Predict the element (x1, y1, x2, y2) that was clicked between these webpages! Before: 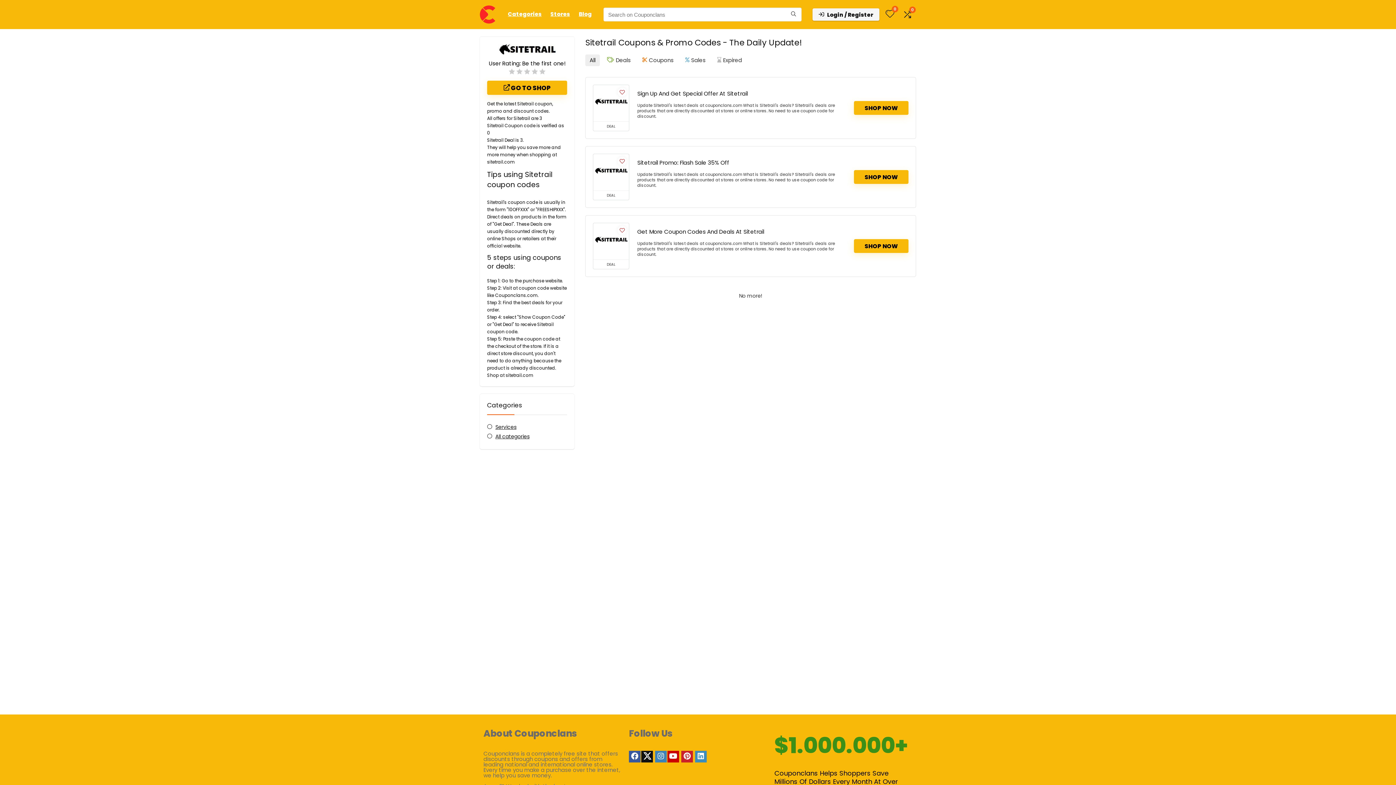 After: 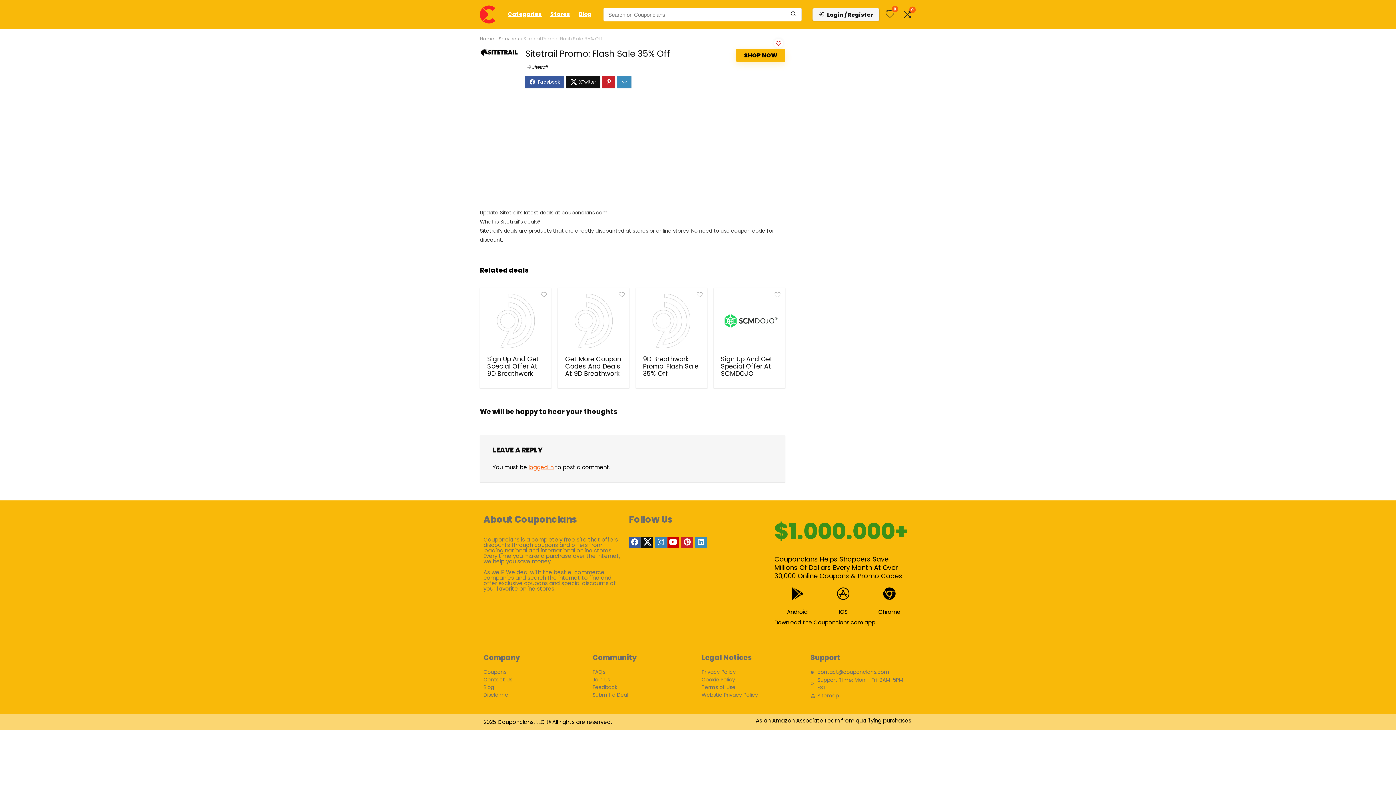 Action: bbox: (593, 154, 629, 190)